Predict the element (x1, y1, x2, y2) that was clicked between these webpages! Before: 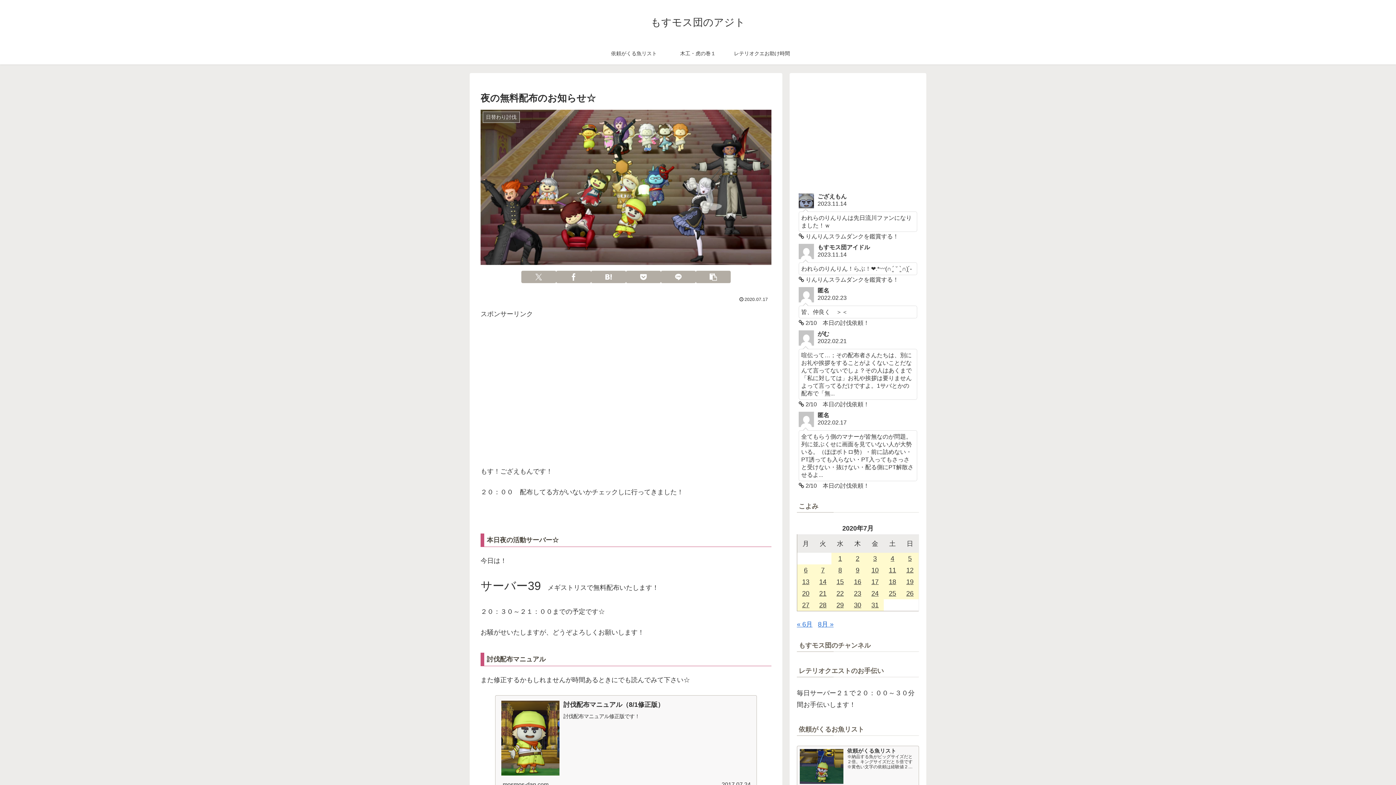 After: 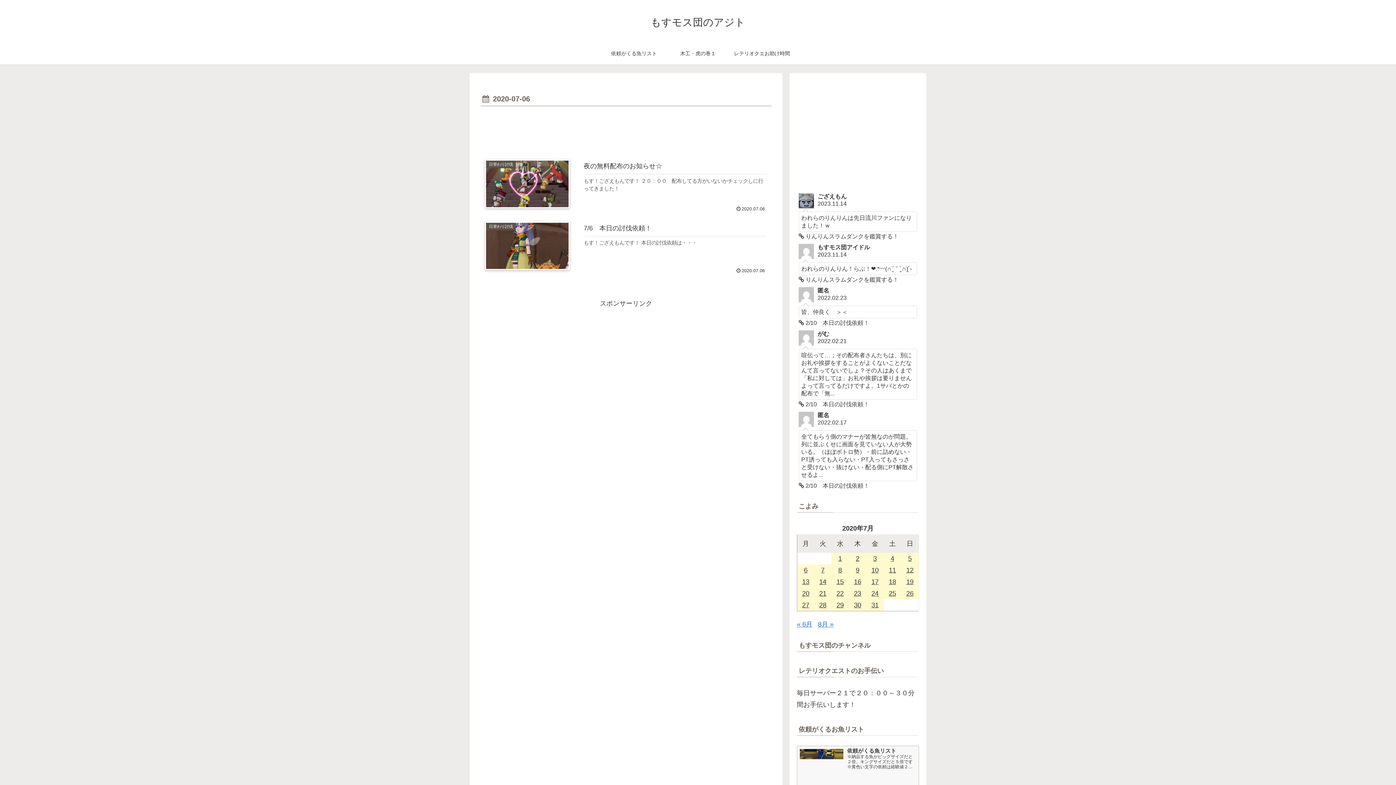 Action: bbox: (797, 564, 814, 576) label: 2020年7月6日 に投稿を公開